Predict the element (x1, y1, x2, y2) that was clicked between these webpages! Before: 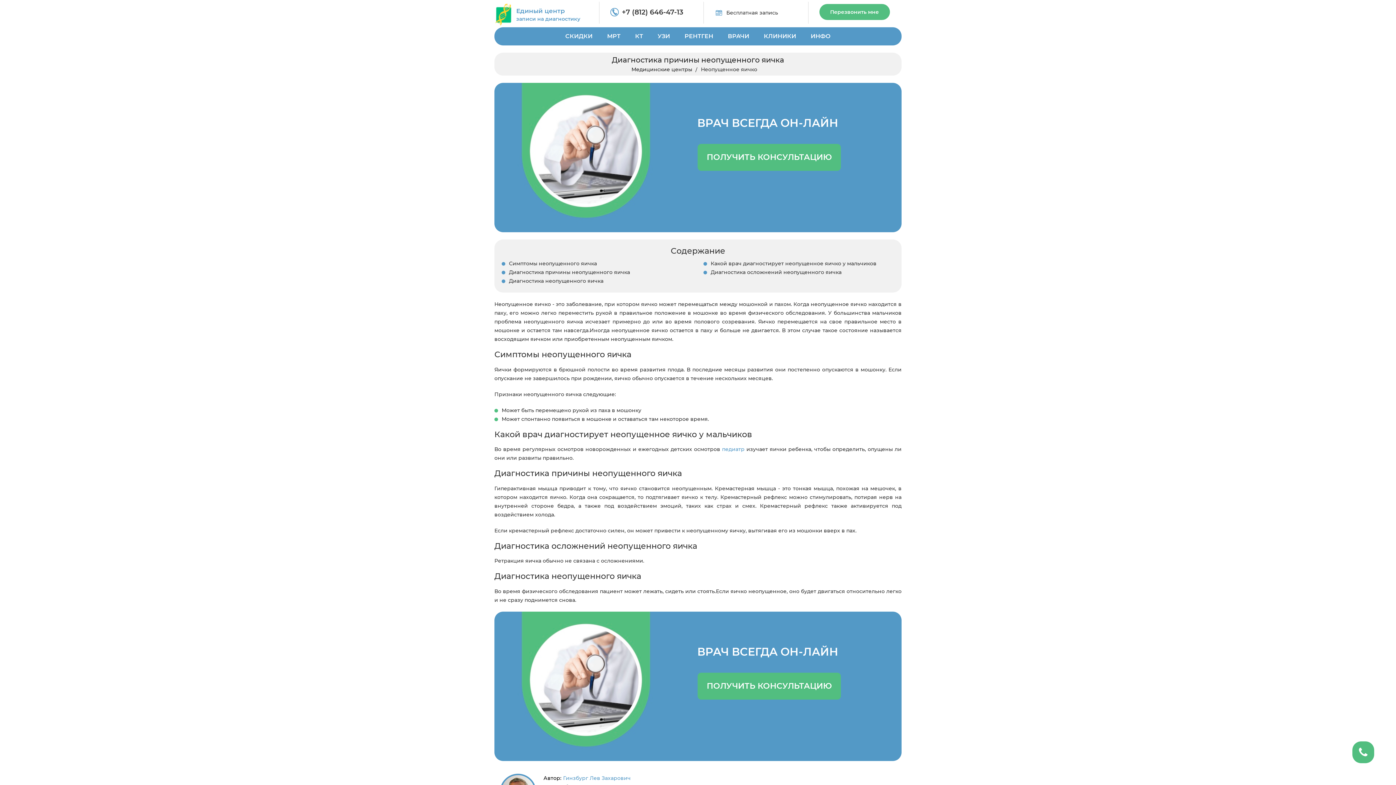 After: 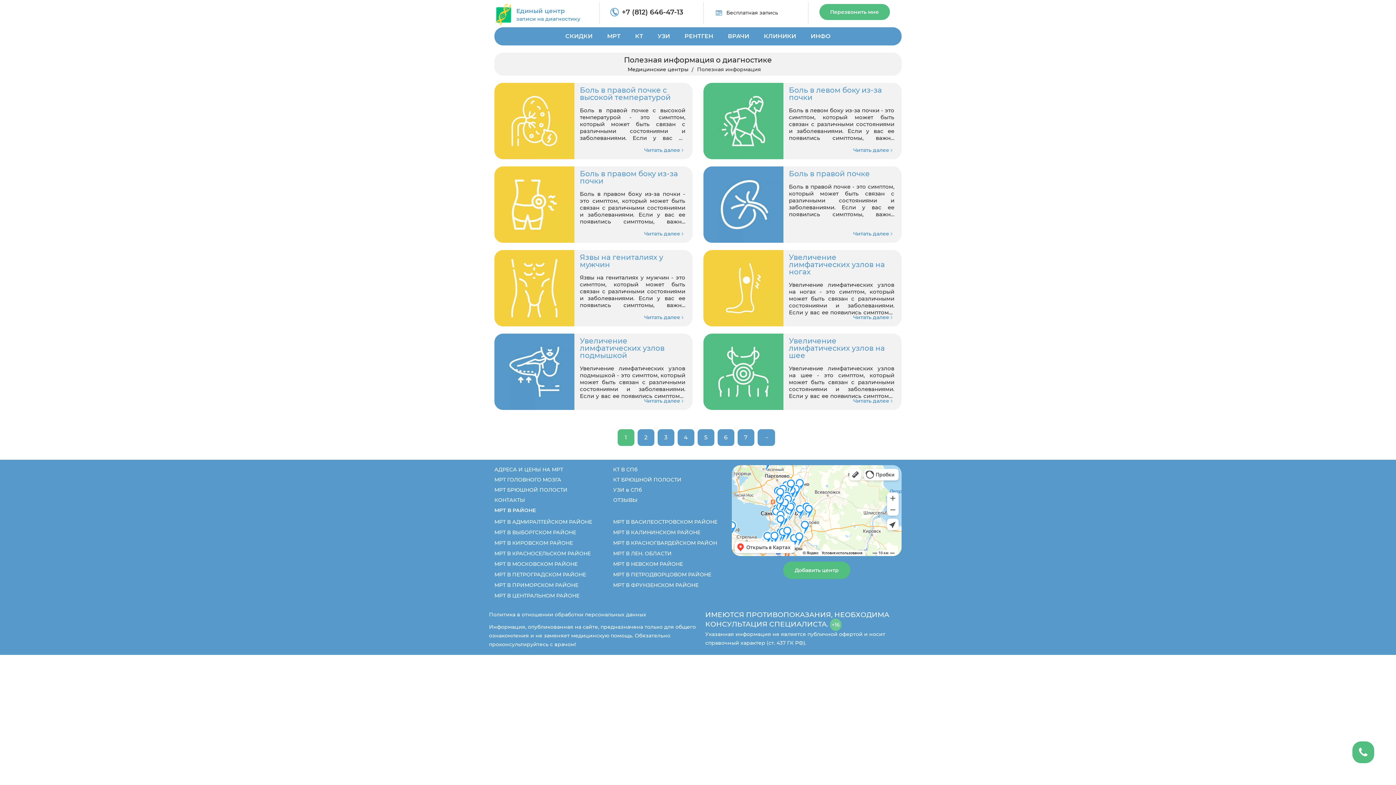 Action: bbox: (803, 27, 838, 45) label: ИНФО